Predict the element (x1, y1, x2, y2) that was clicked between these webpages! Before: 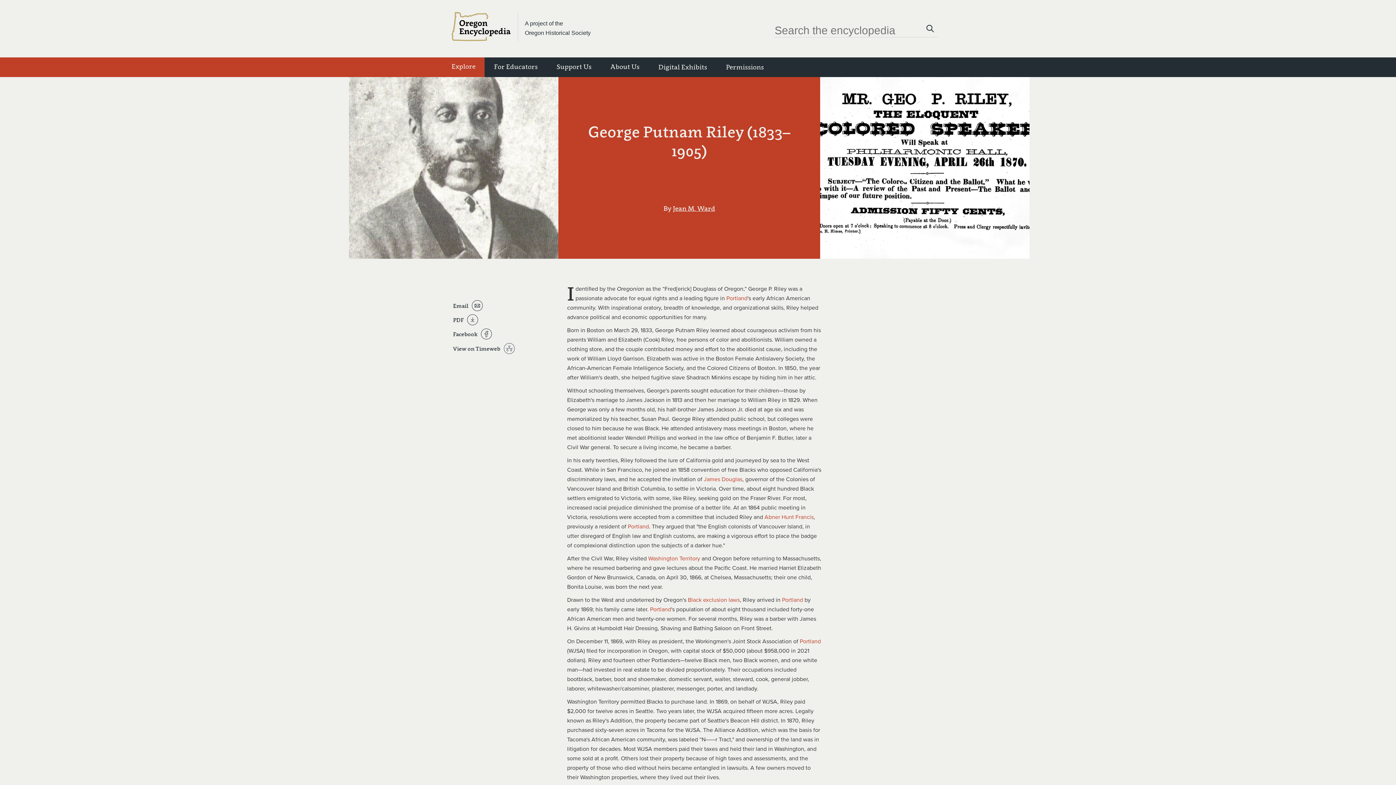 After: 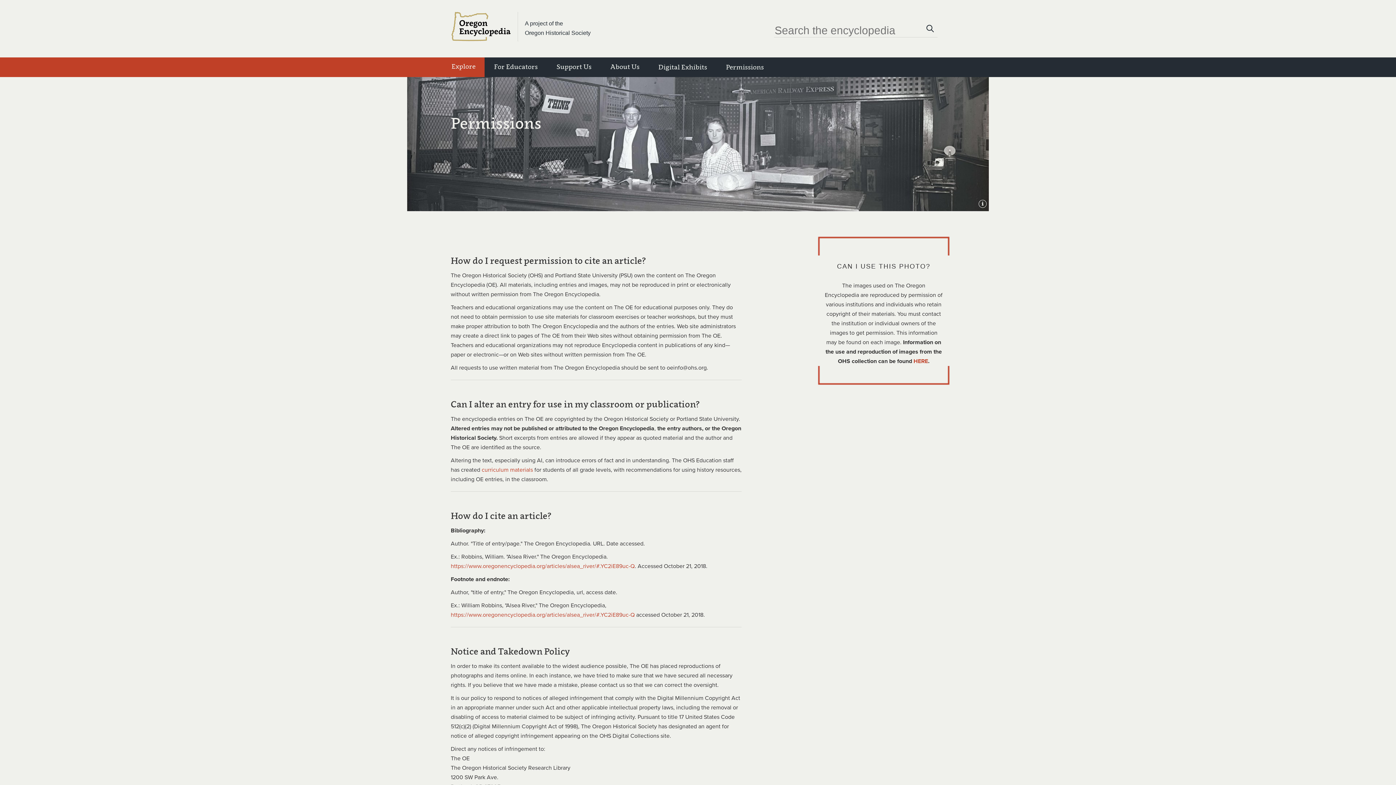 Action: bbox: (726, 62, 764, 71) label: Permissions